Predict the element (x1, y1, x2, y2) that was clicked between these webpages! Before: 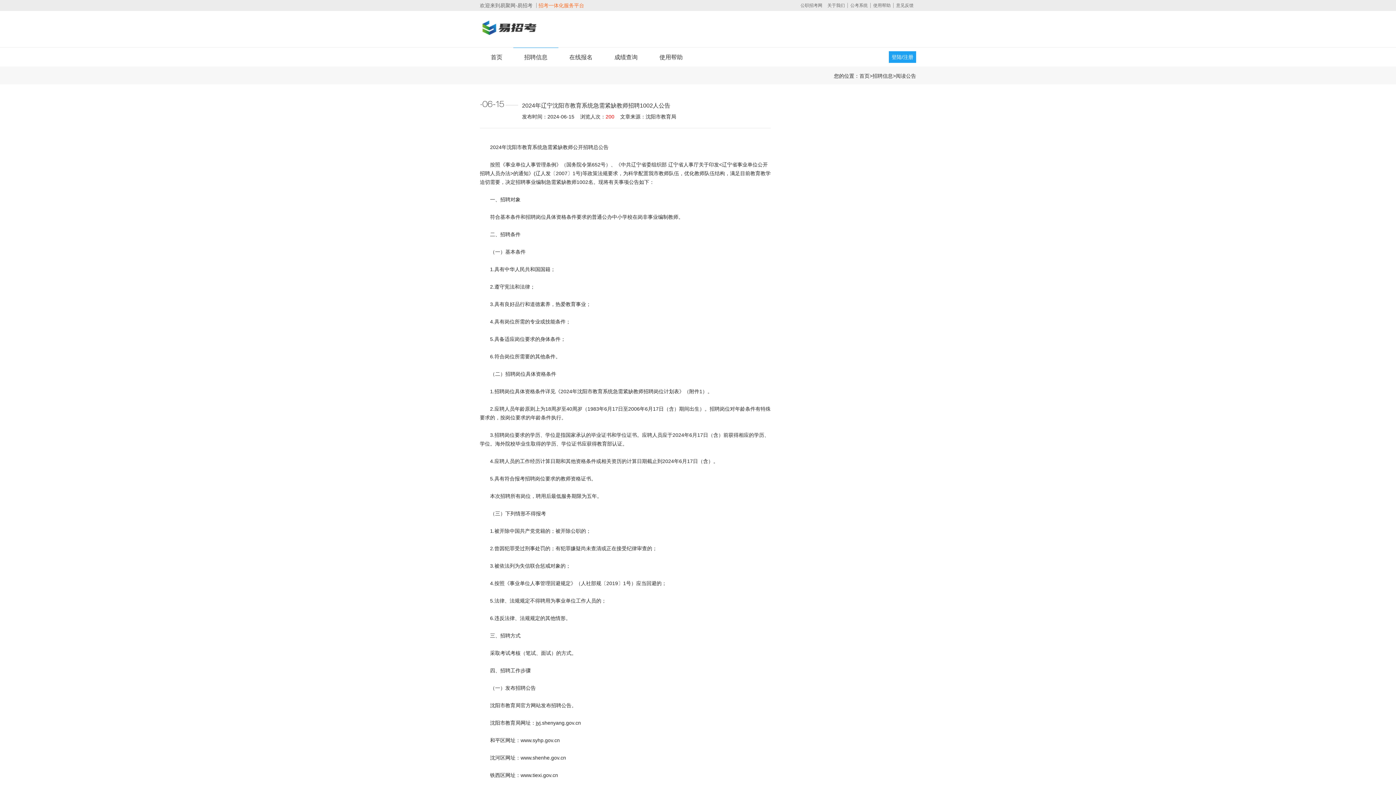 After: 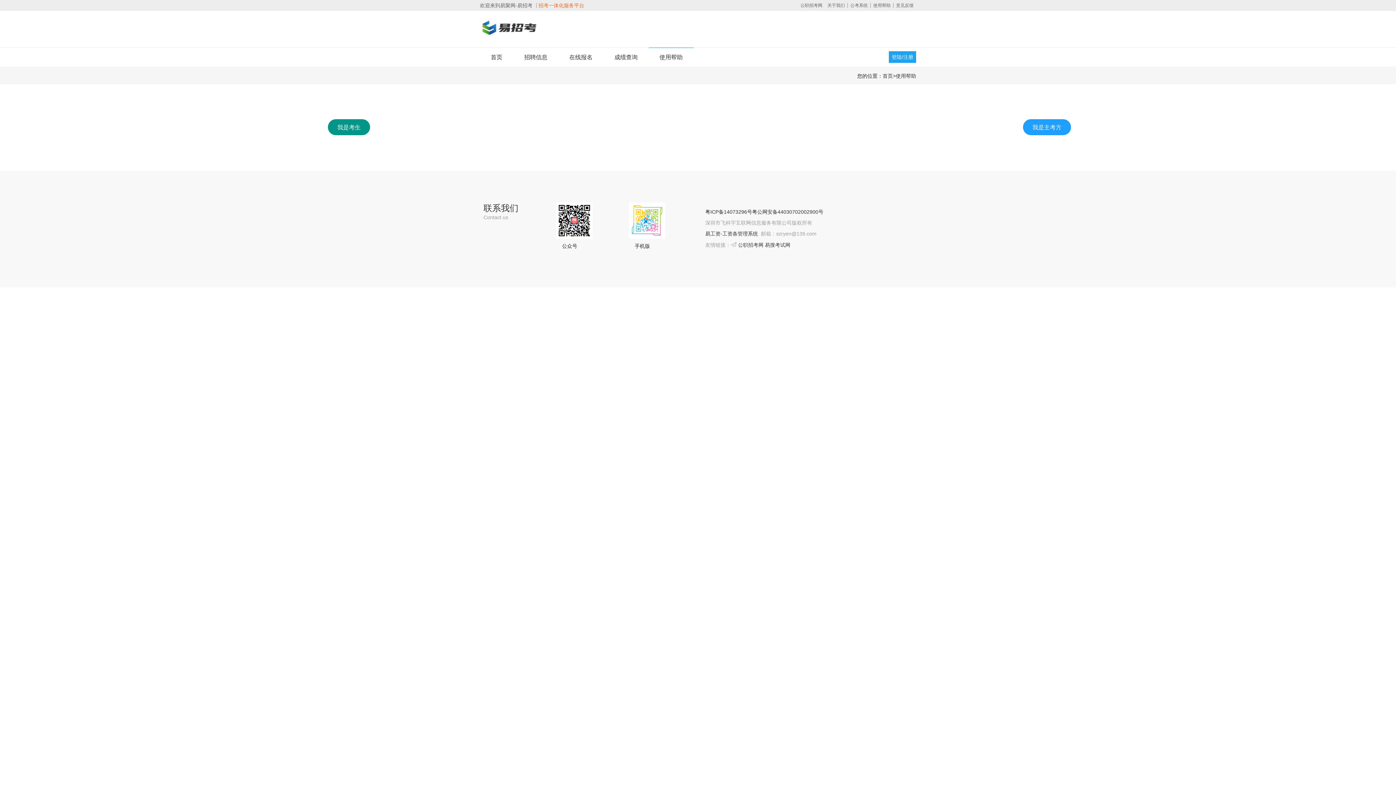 Action: label: 使用帮助 bbox: (648, 47, 693, 66)